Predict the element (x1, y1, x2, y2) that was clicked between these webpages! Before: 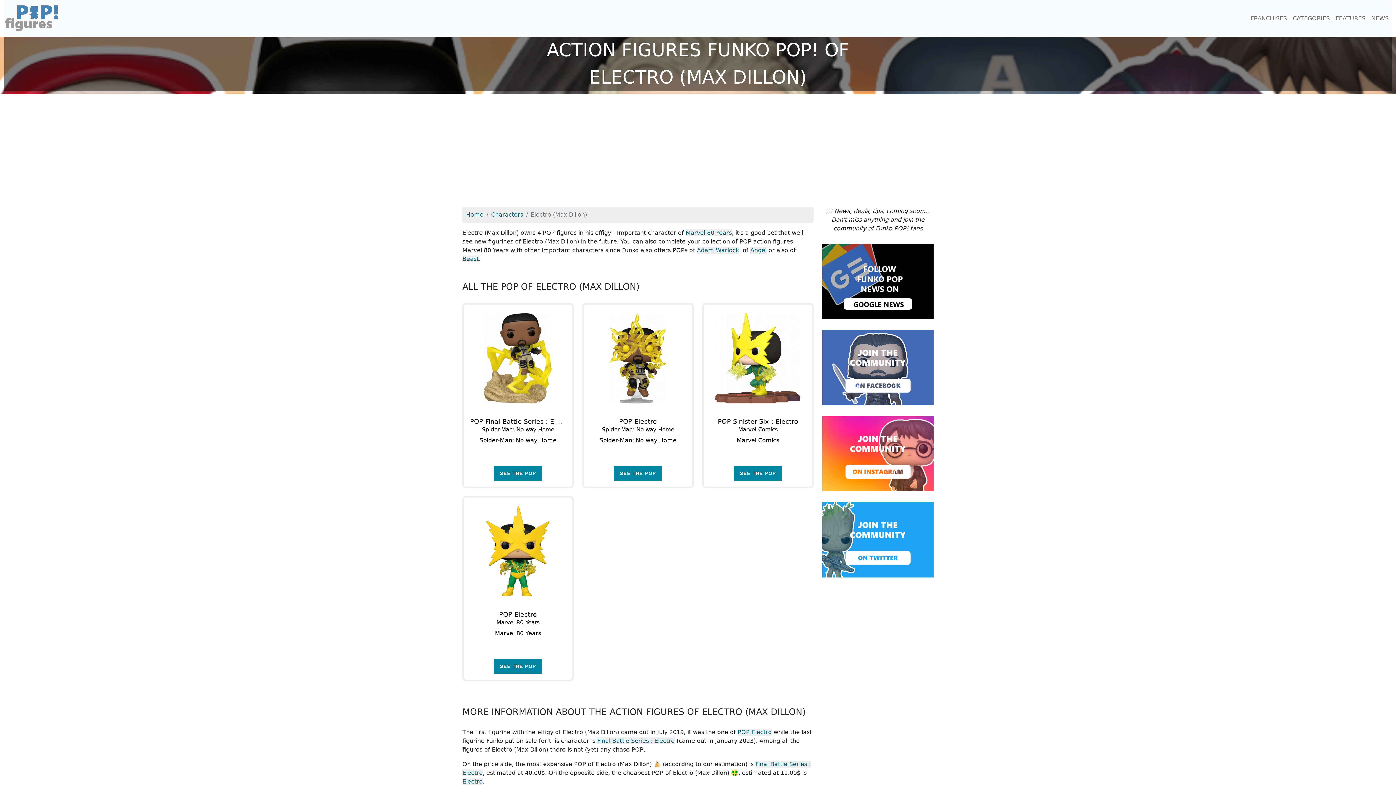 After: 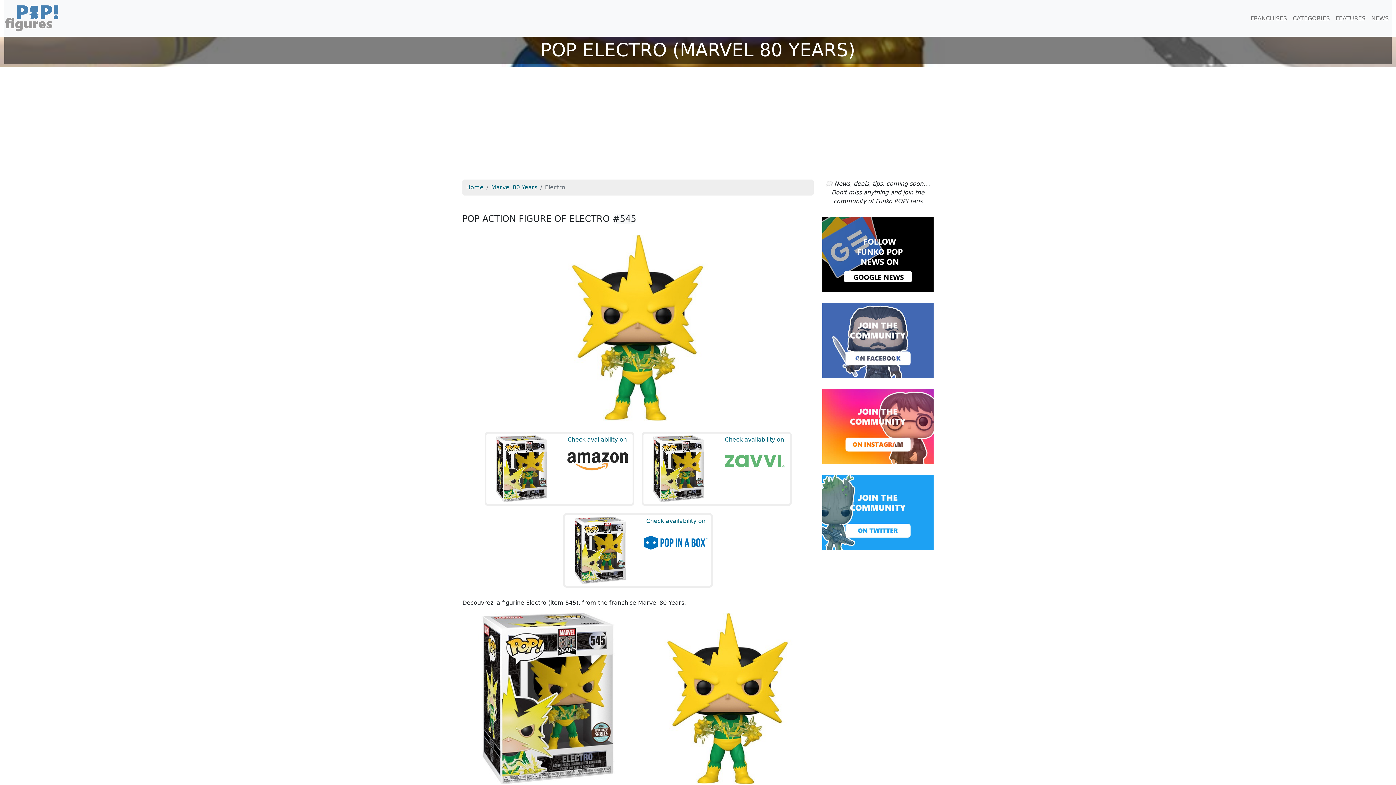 Action: bbox: (464, 497, 572, 605)